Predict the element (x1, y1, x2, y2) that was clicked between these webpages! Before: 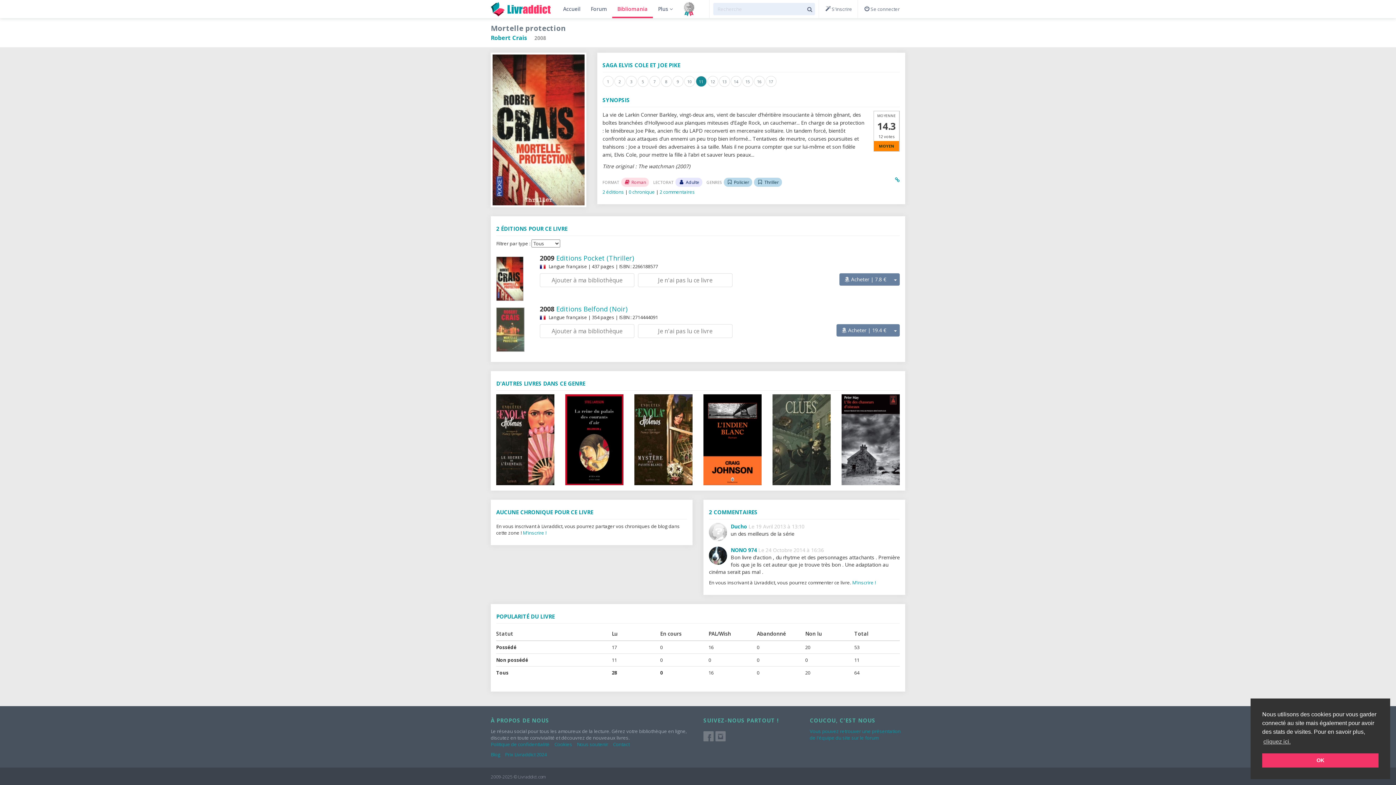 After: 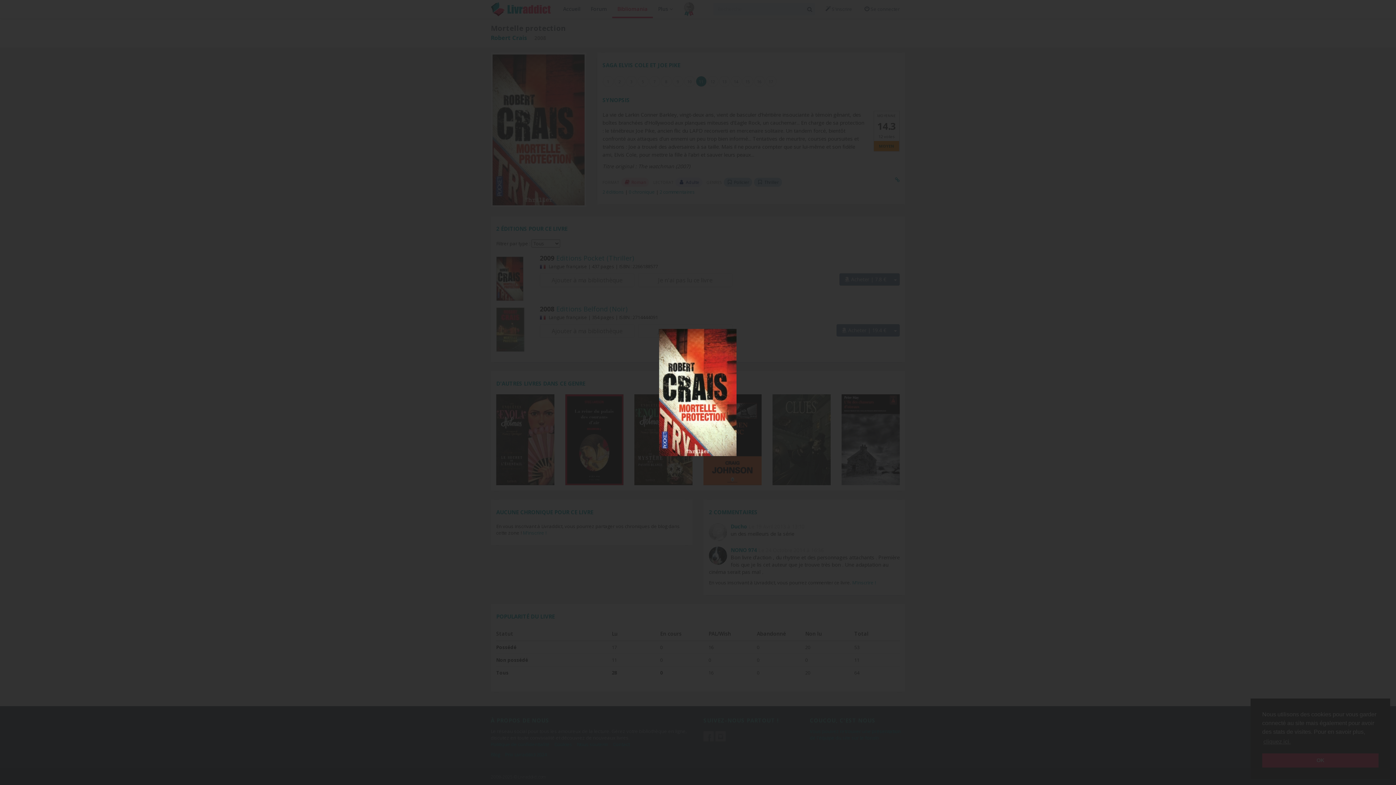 Action: bbox: (496, 256, 532, 301)